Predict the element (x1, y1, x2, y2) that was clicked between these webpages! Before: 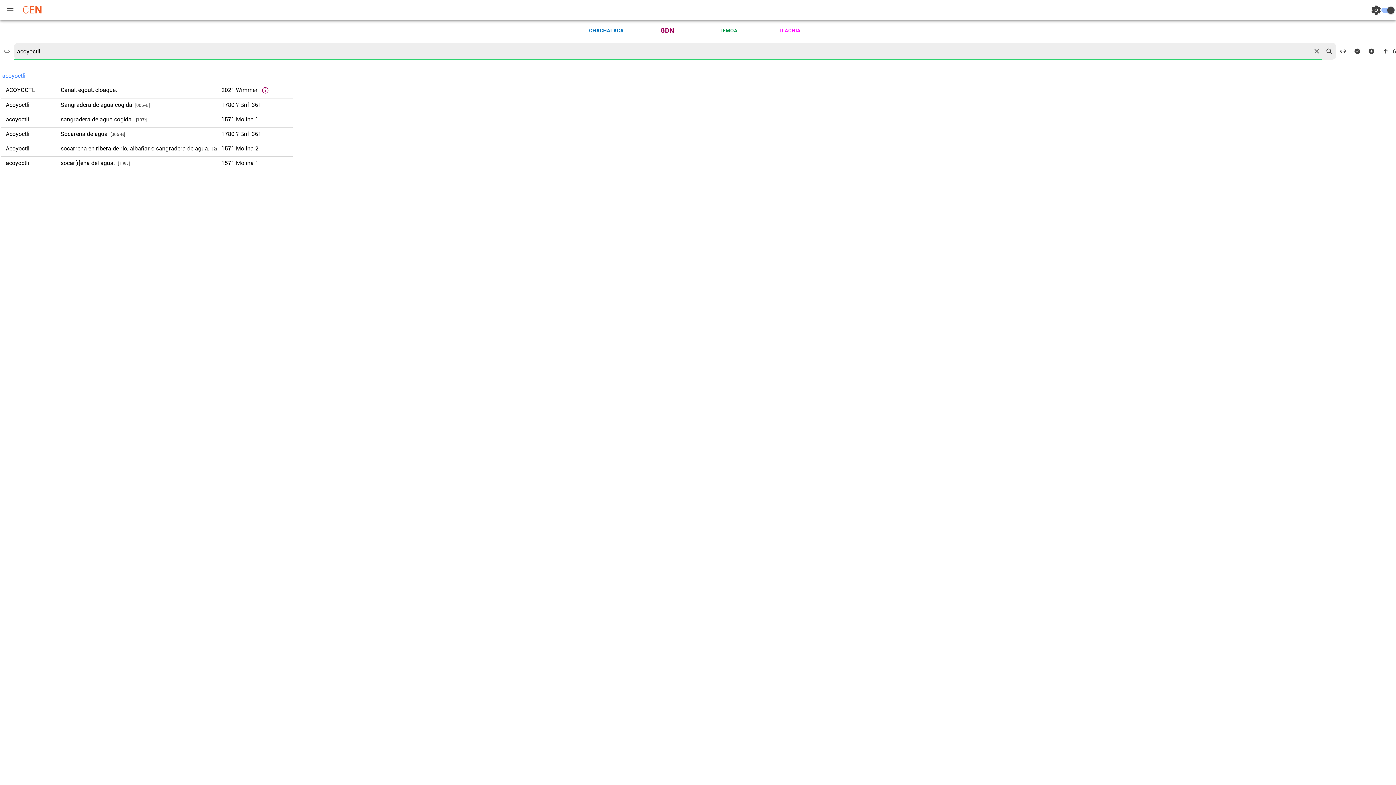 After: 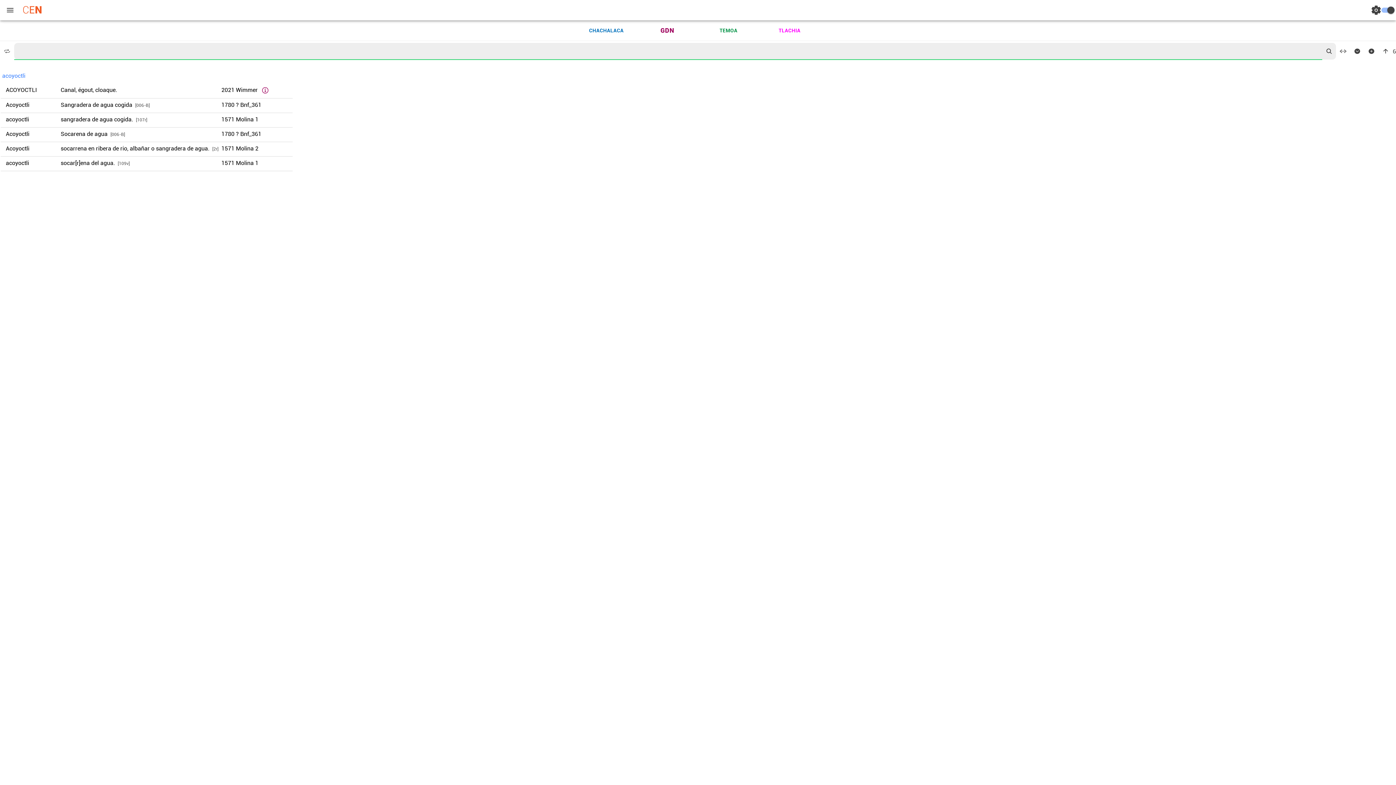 Action: label: reset bbox: (1314, 45, 1325, 56)